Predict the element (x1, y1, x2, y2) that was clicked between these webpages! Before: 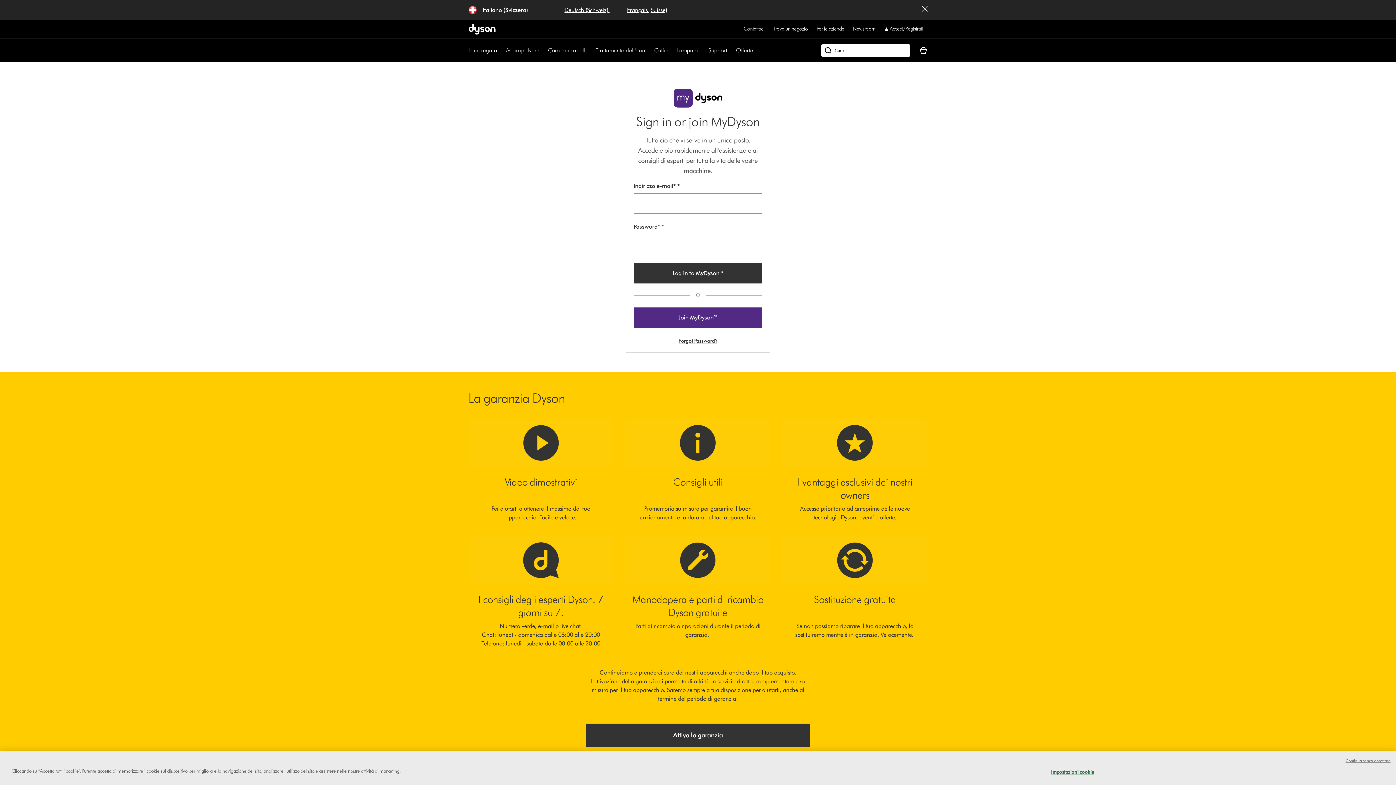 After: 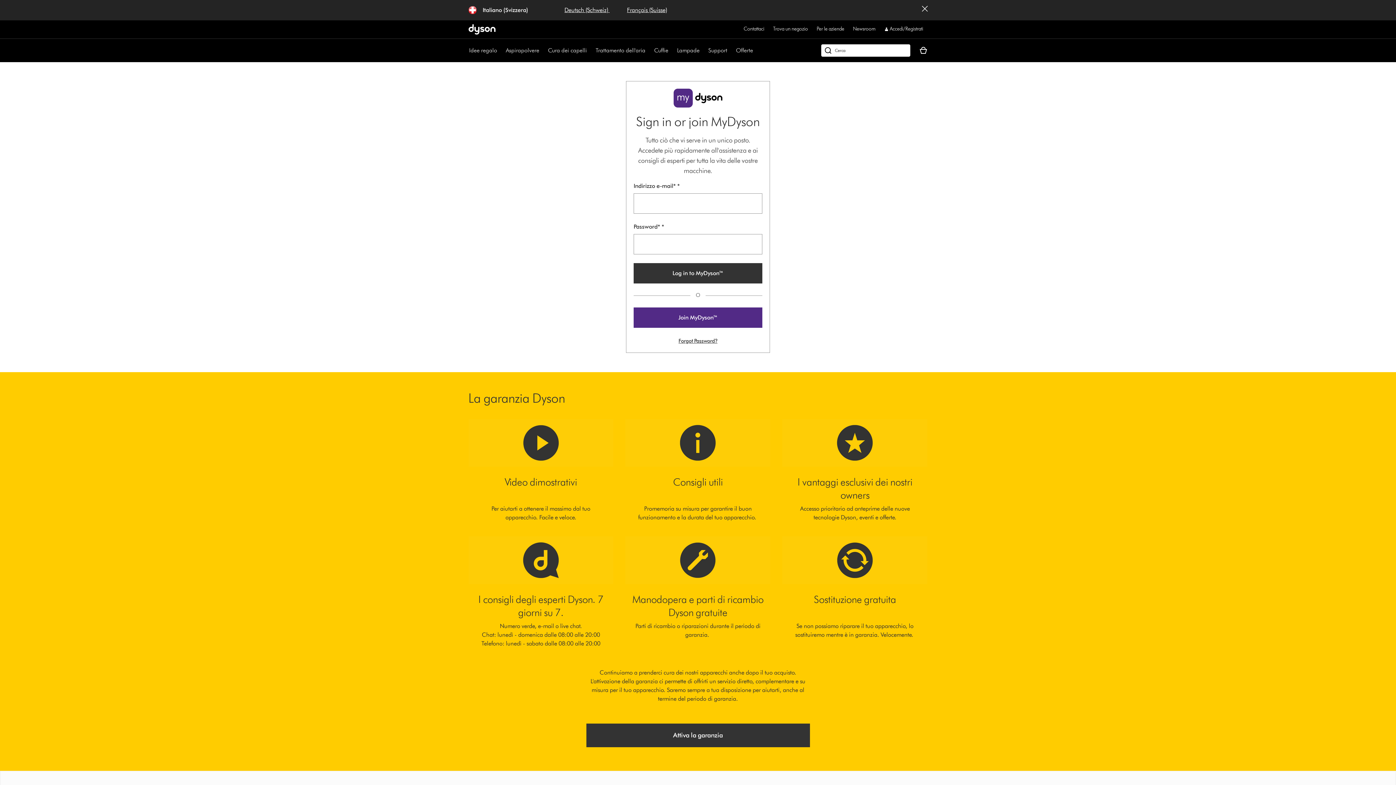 Action: bbox: (884, 24, 923, 33) label: Accedi/Registrati